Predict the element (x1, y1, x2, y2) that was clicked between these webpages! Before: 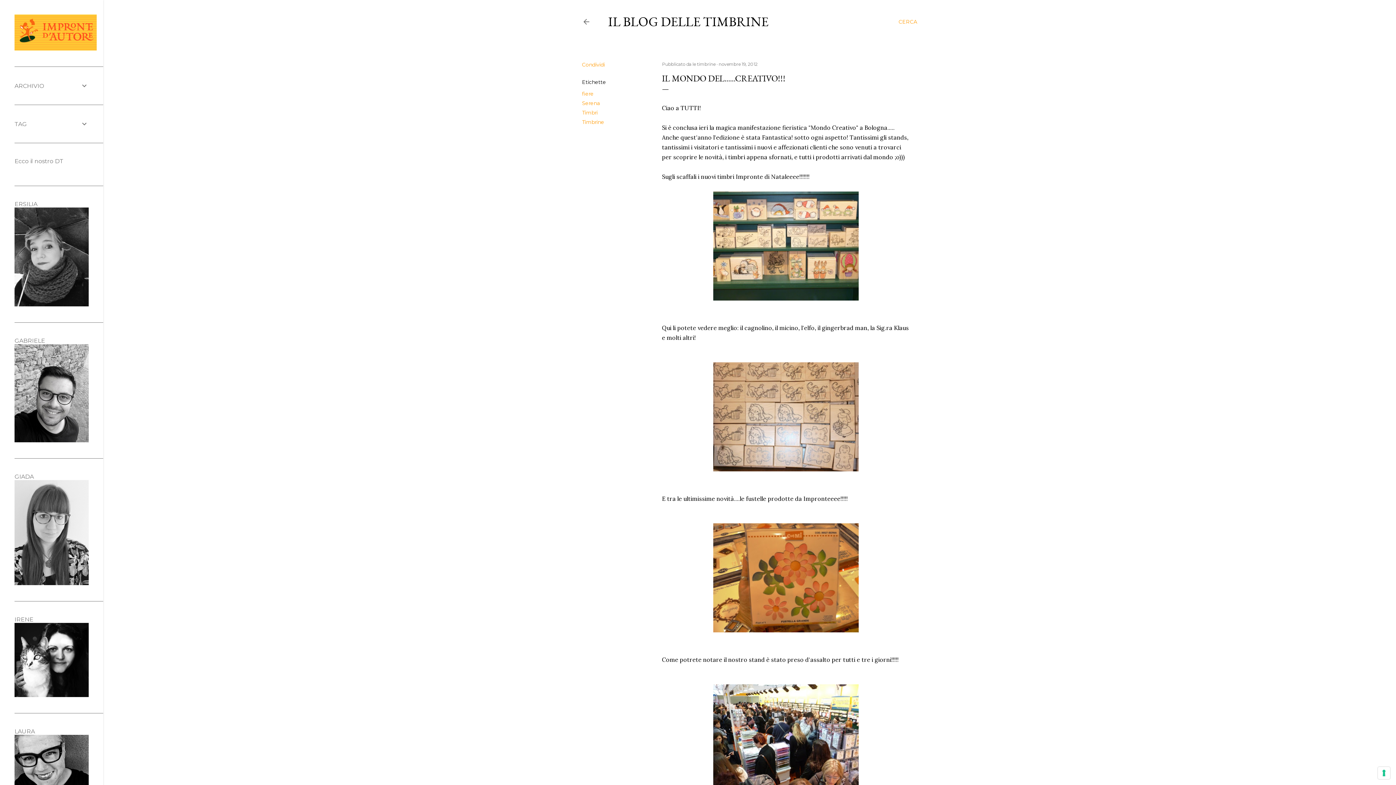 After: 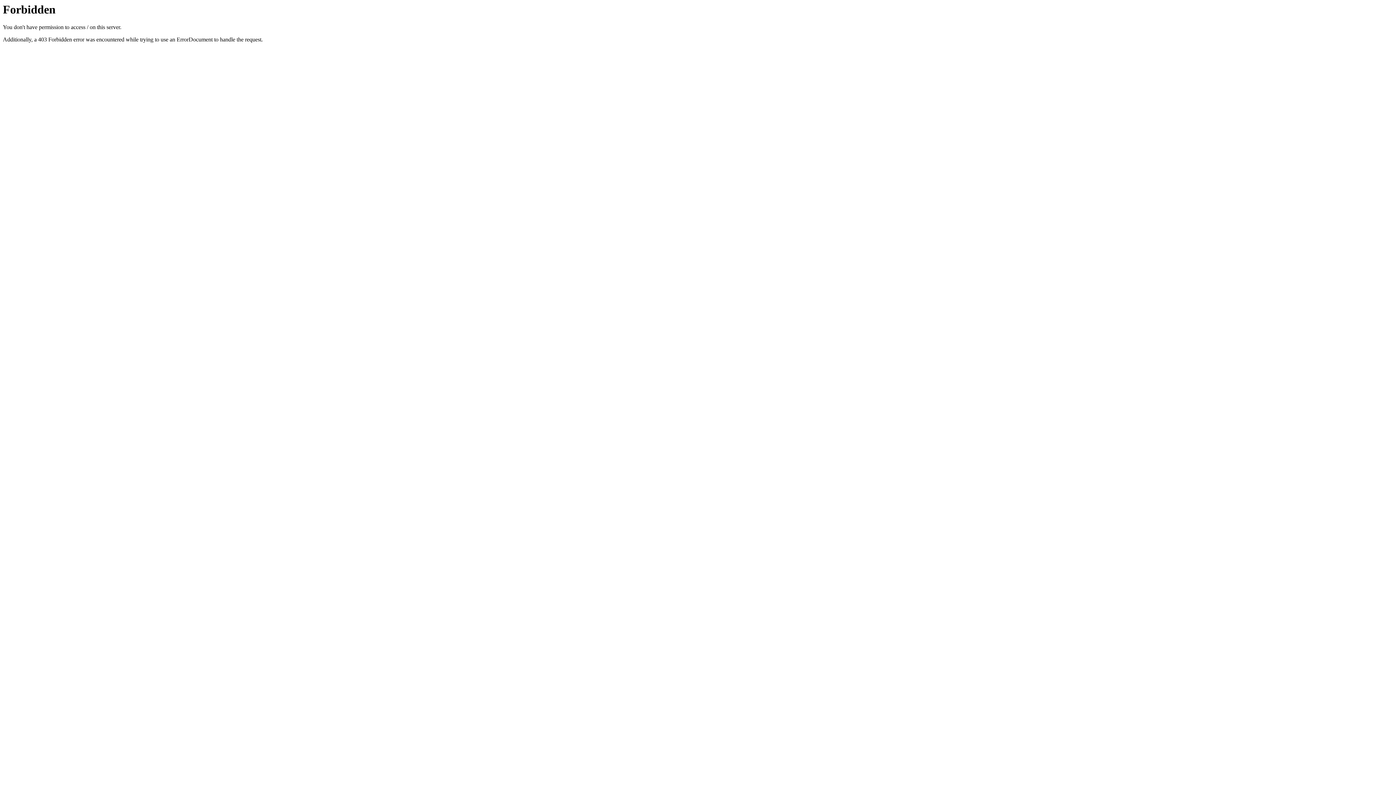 Action: bbox: (14, 45, 96, 52)